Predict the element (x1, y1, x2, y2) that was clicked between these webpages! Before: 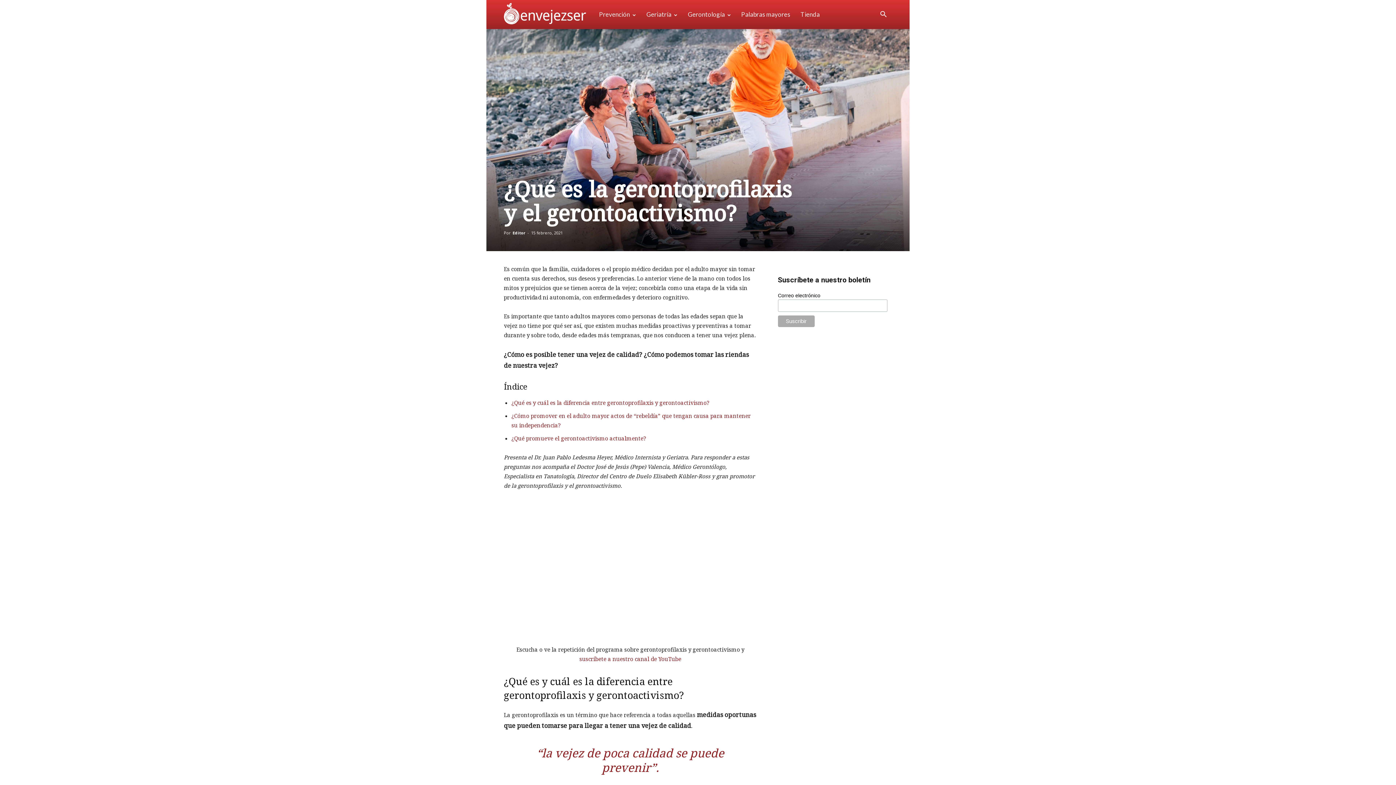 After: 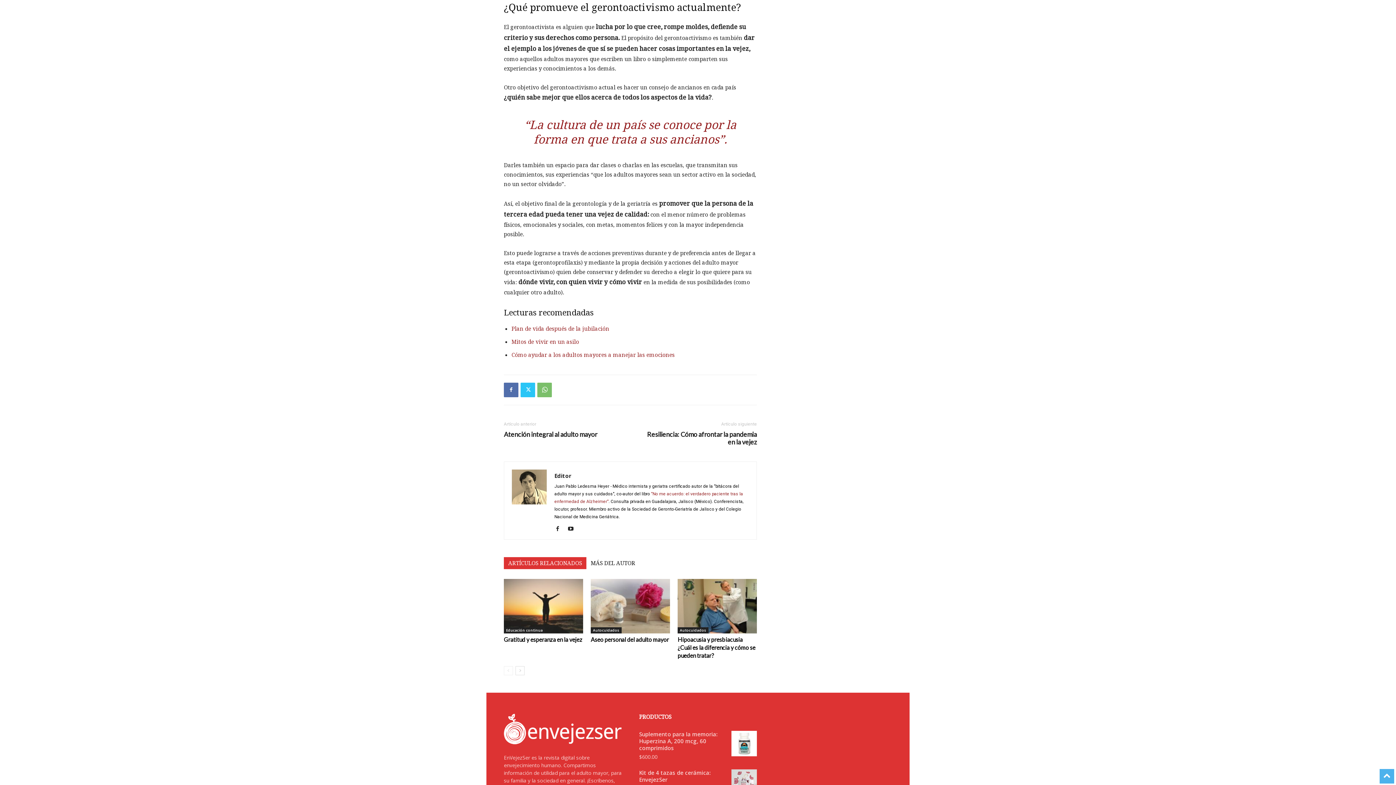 Action: label: ¿Qué promueve el gerontoactivismo actualmente? bbox: (511, 434, 646, 442)